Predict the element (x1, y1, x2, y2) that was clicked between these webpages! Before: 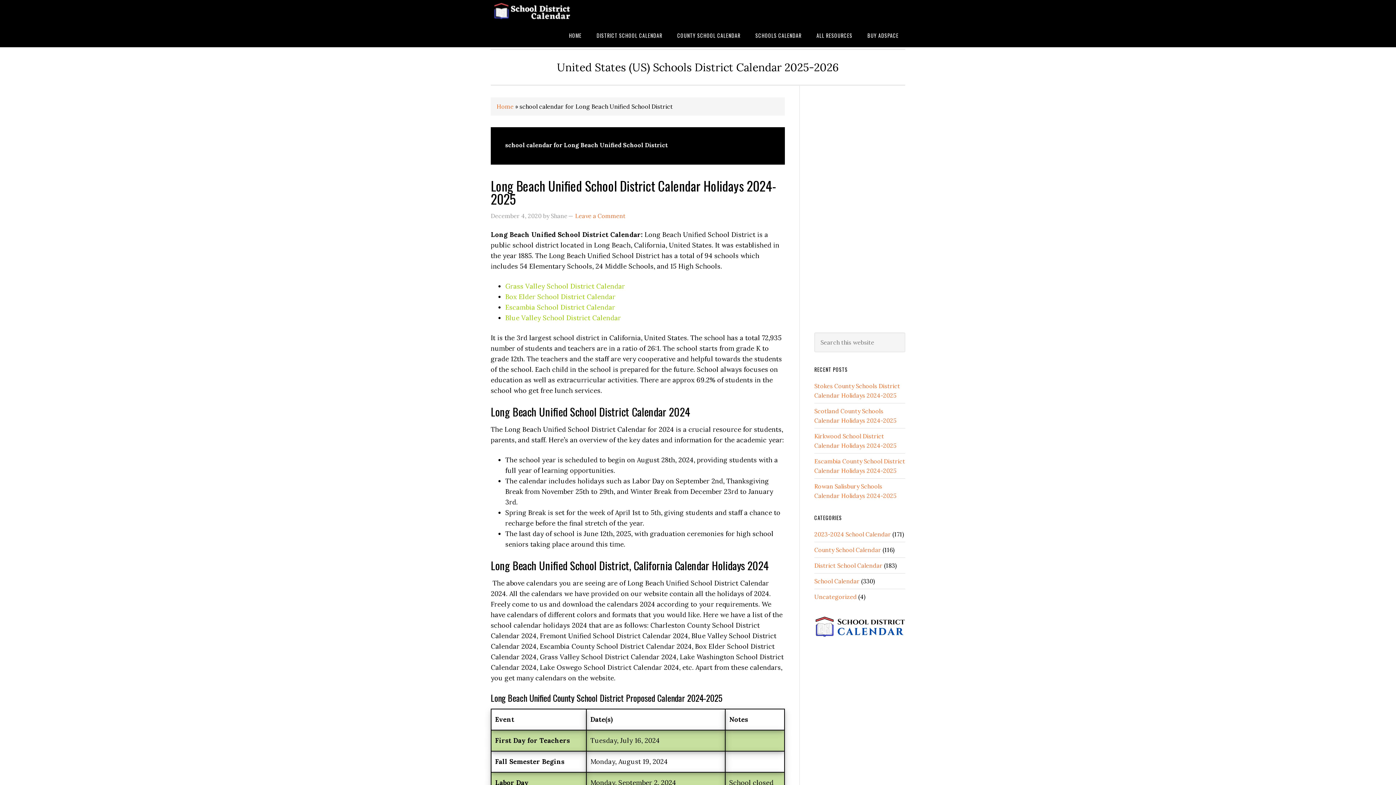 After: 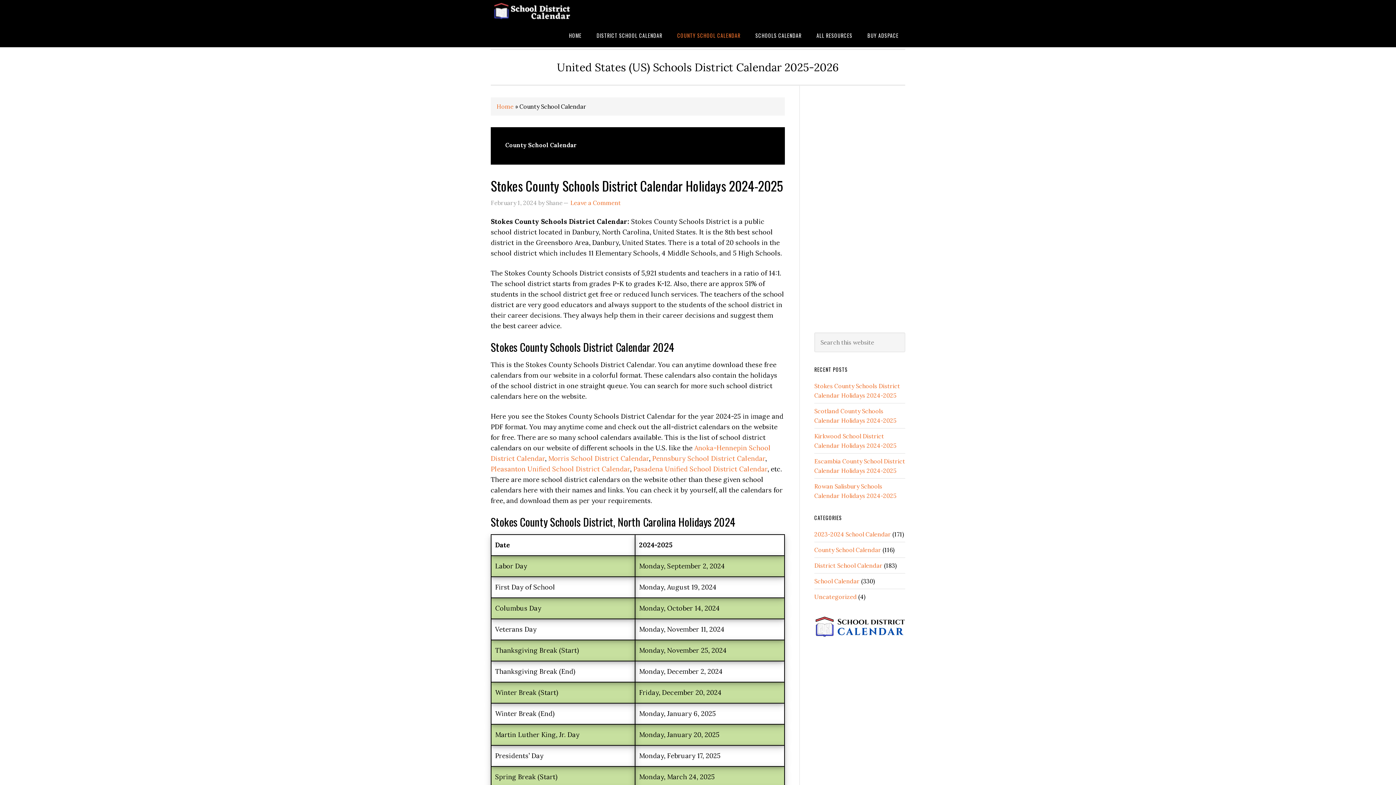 Action: bbox: (814, 546, 881, 553) label: County School Calendar